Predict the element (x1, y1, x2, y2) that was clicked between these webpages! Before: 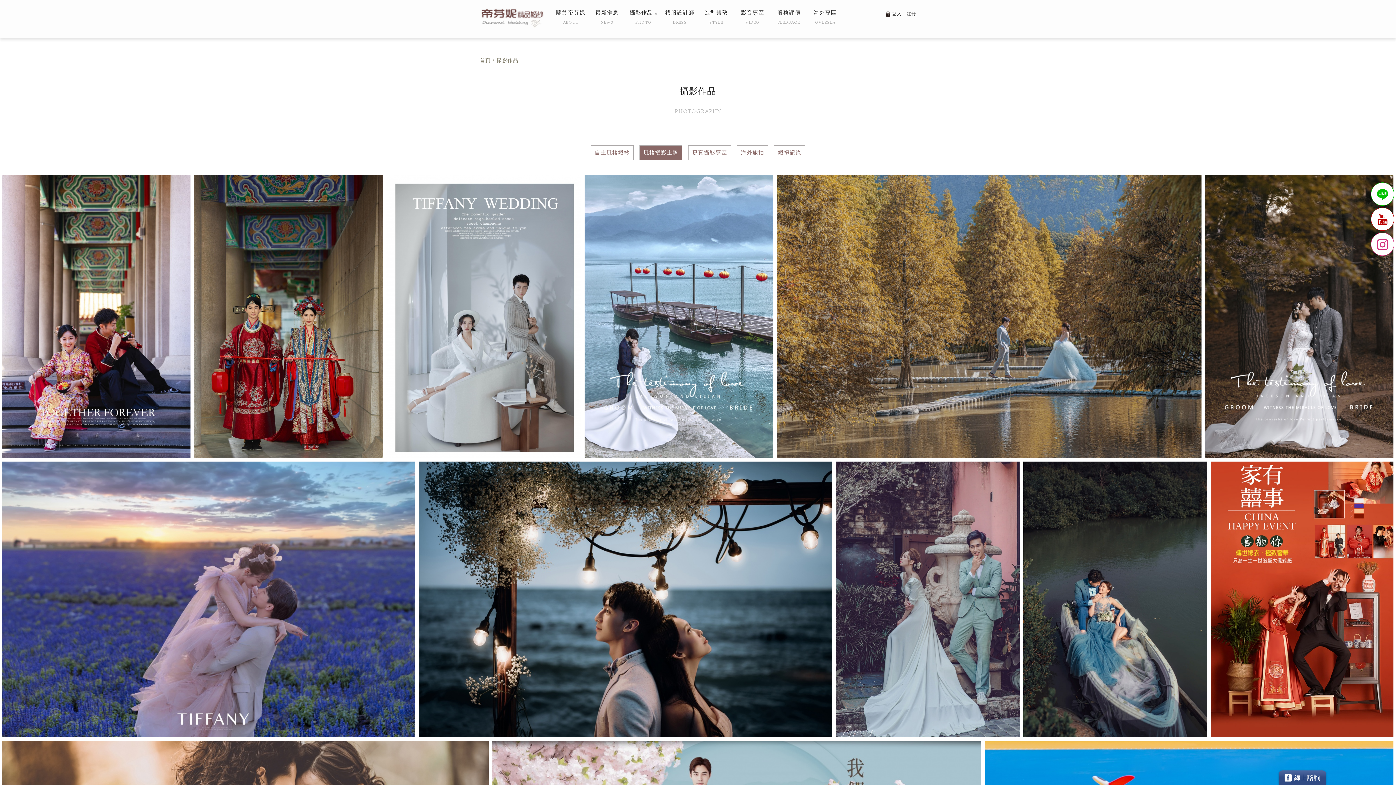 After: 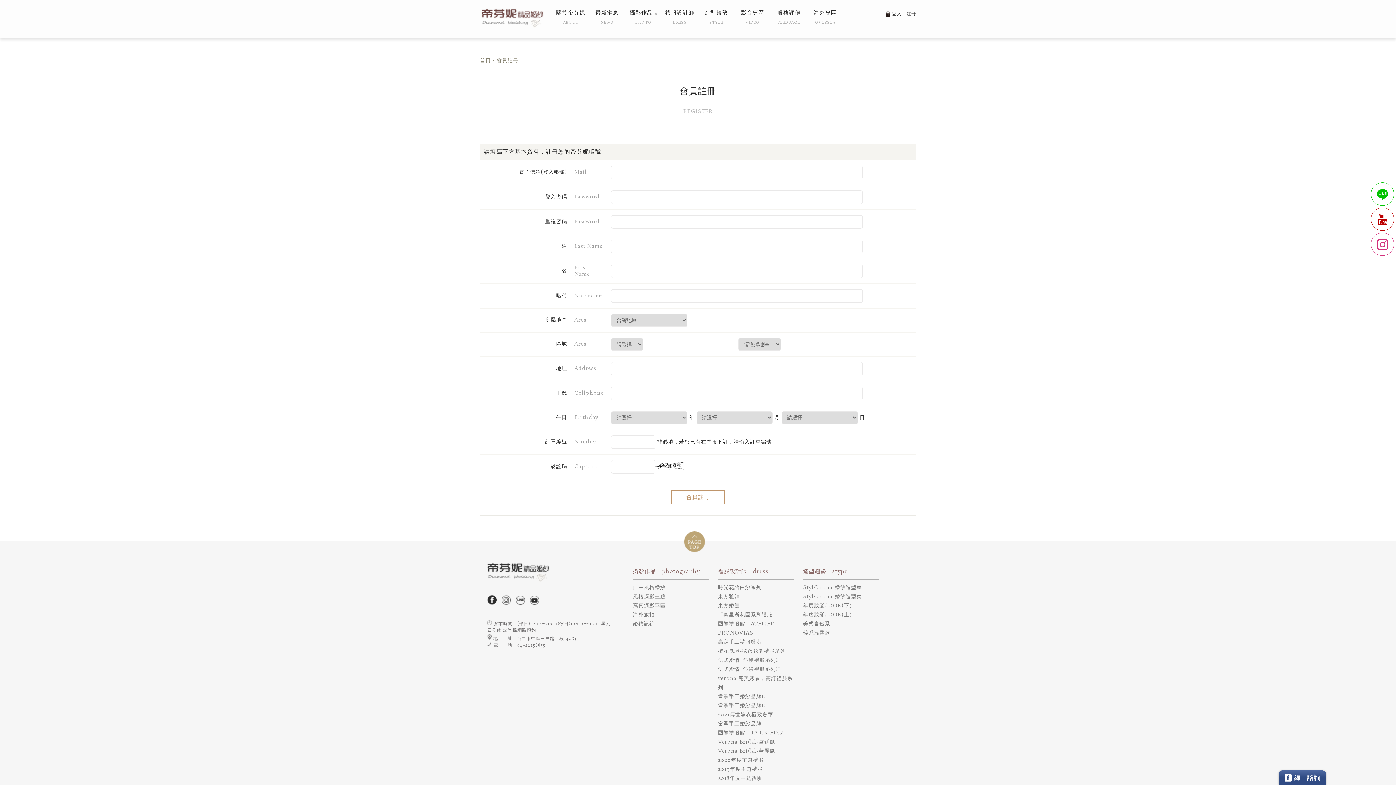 Action: label: 註冊 bbox: (906, 10, 916, 17)